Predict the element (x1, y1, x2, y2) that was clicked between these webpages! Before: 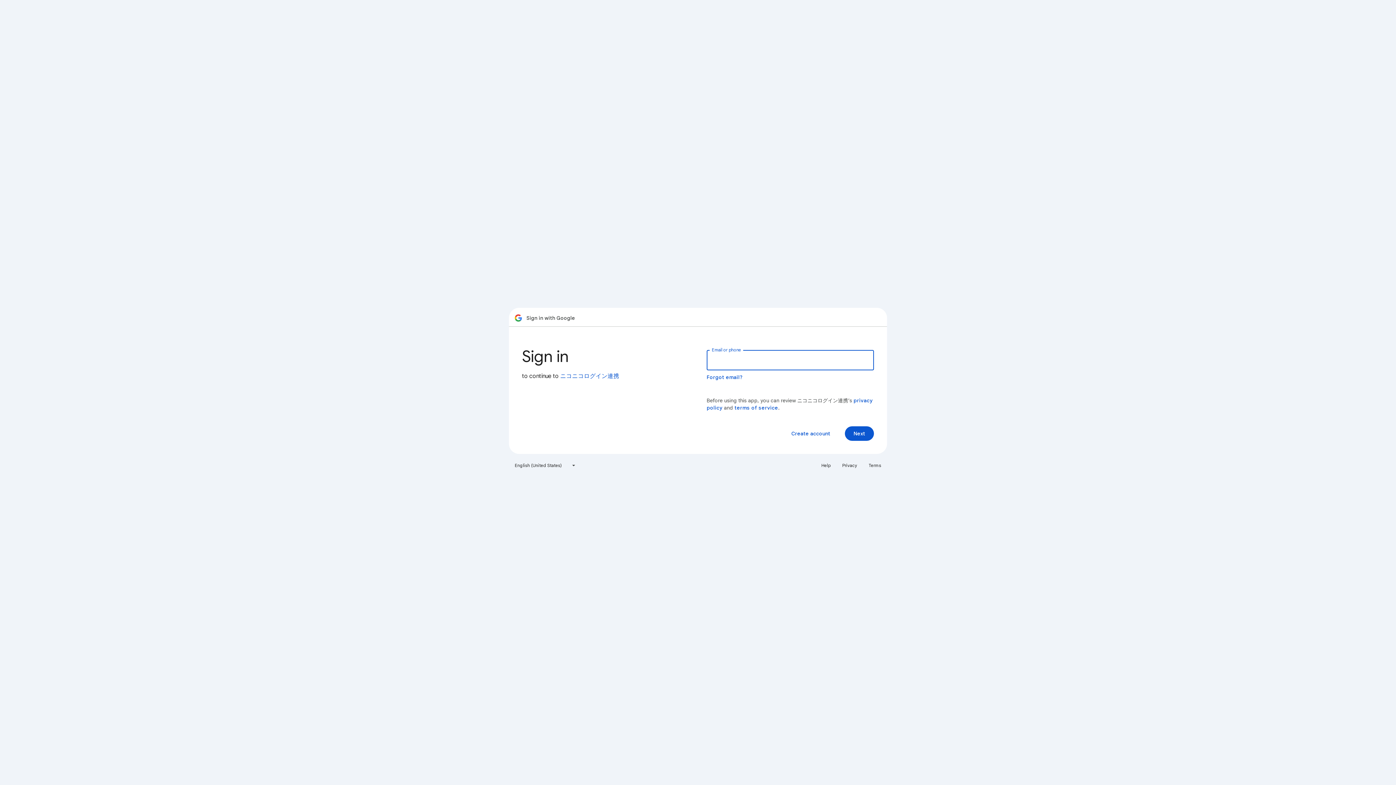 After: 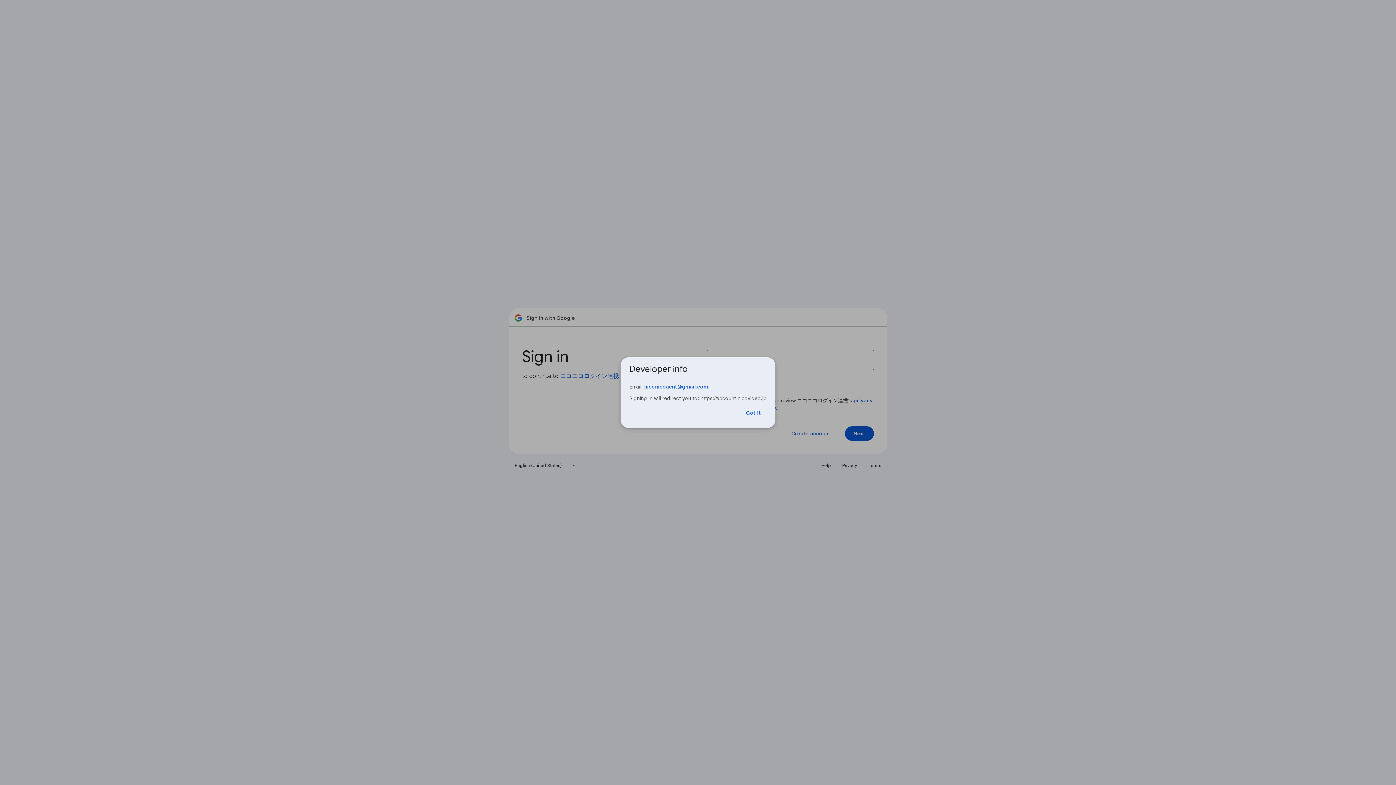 Action: bbox: (560, 372, 619, 380) label: ニコニコログイン連携